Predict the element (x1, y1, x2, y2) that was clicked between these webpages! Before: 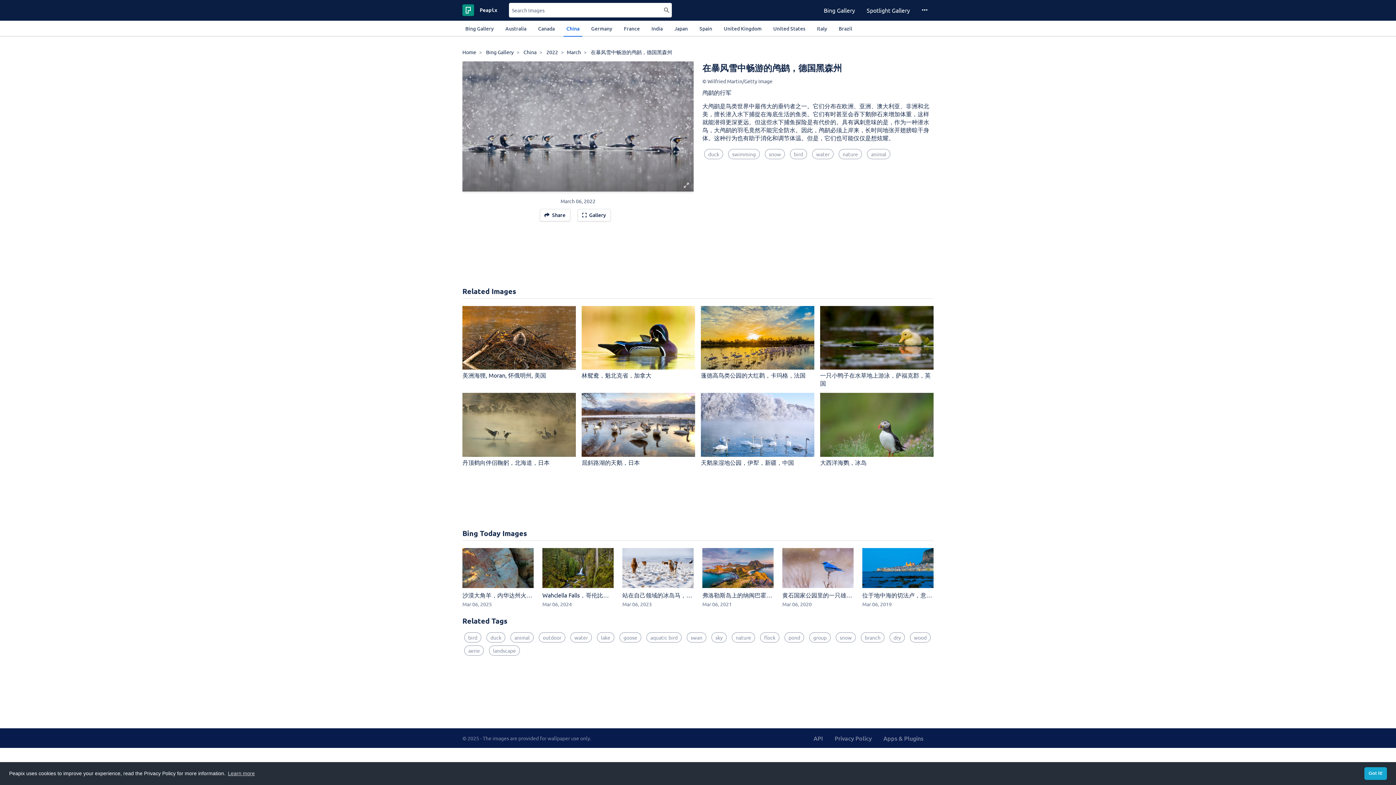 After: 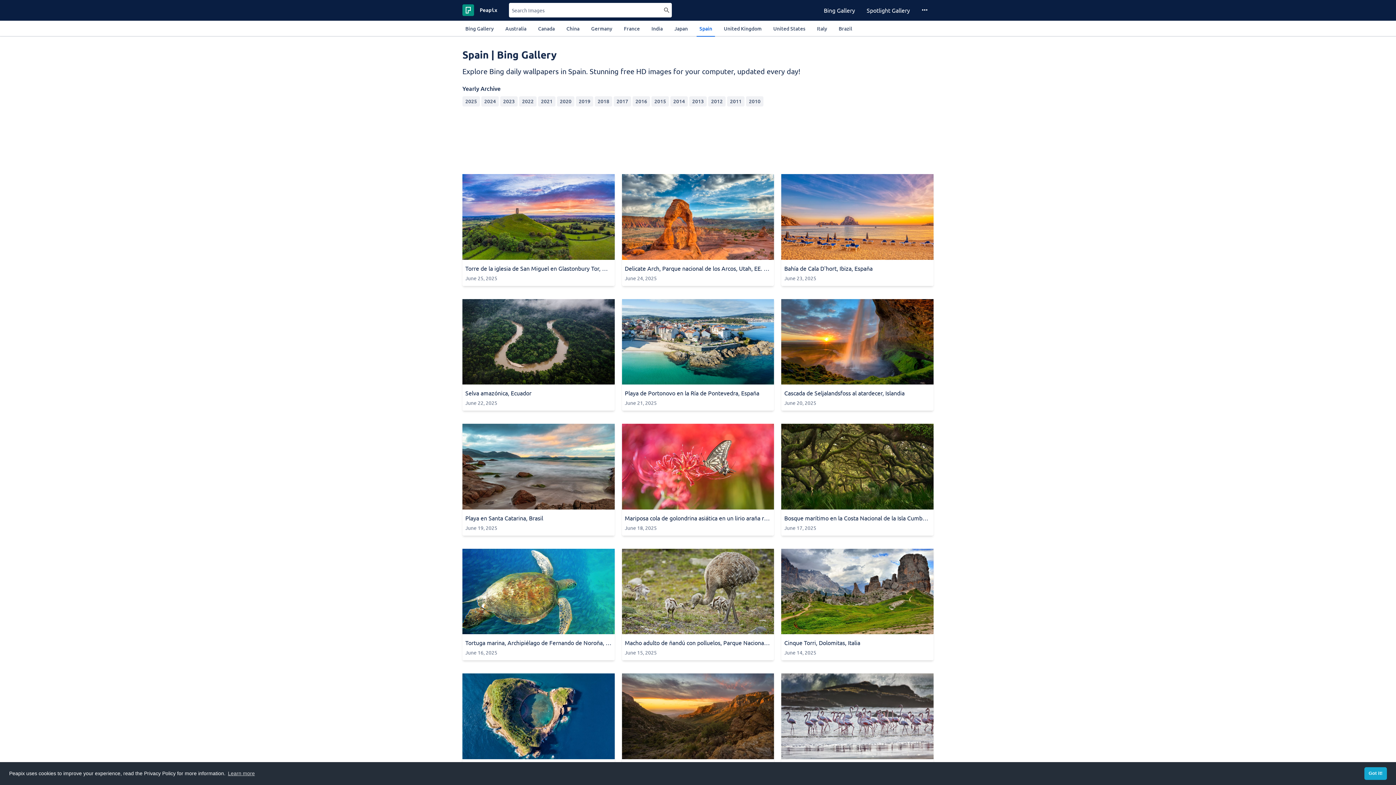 Action: bbox: (696, 20, 715, 36) label: Spain